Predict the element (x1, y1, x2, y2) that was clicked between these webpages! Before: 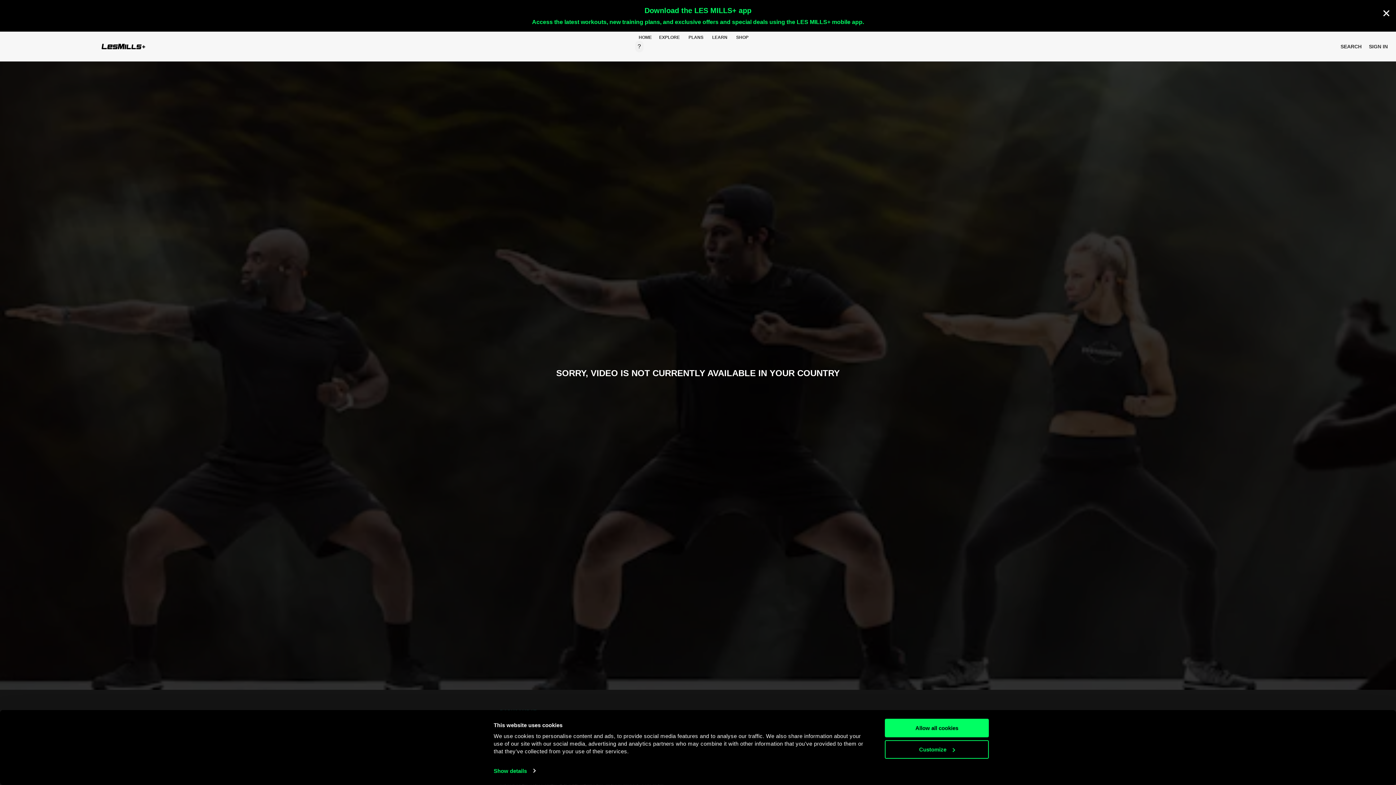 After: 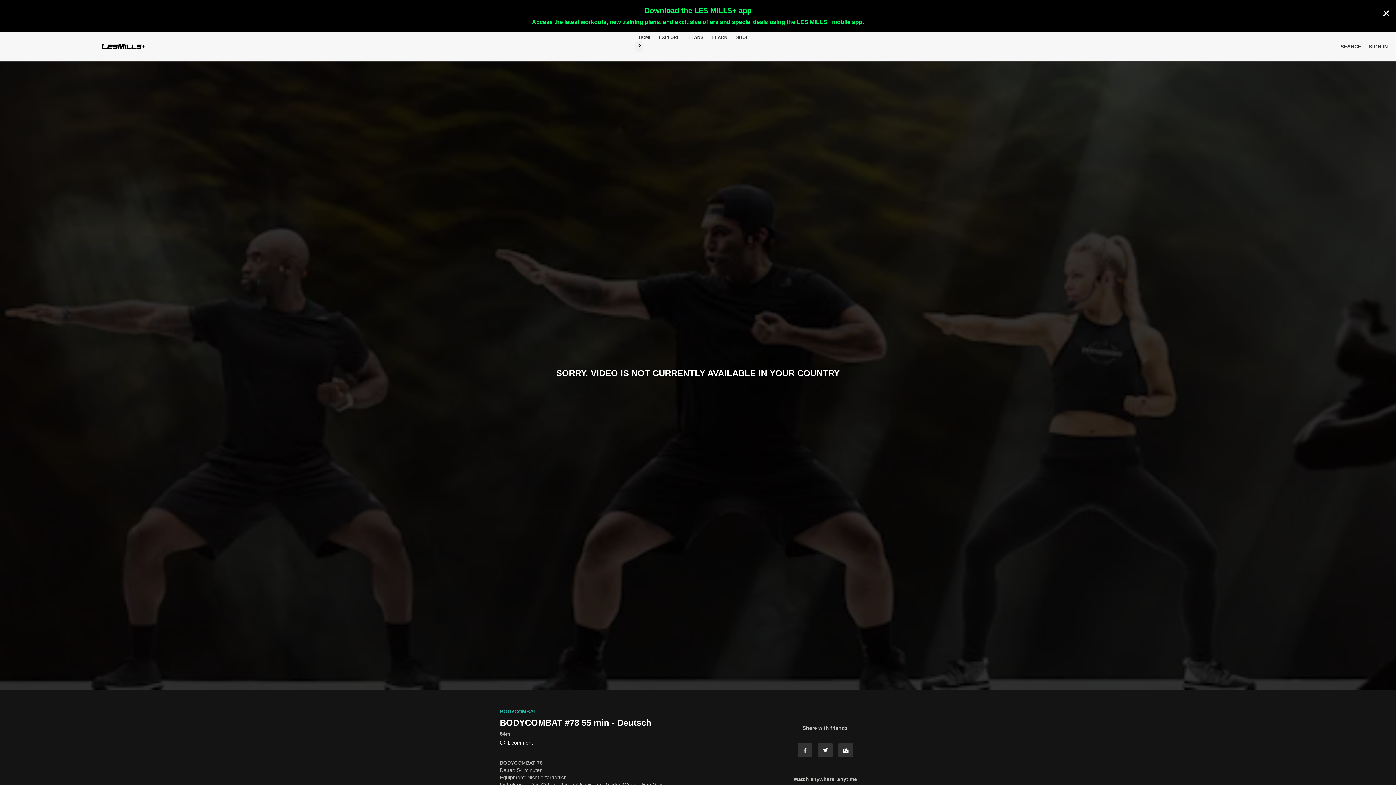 Action: label: Allow all cookies bbox: (885, 719, 989, 737)